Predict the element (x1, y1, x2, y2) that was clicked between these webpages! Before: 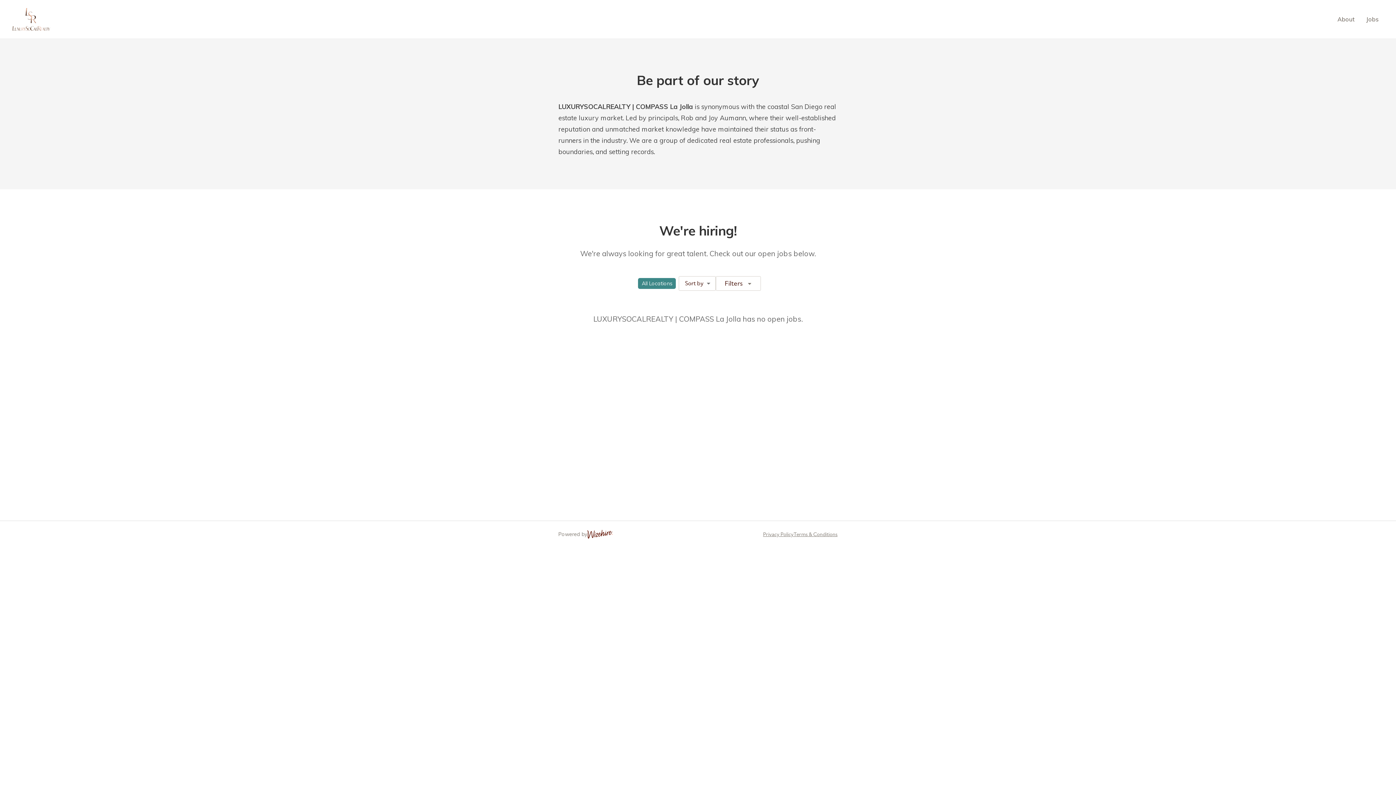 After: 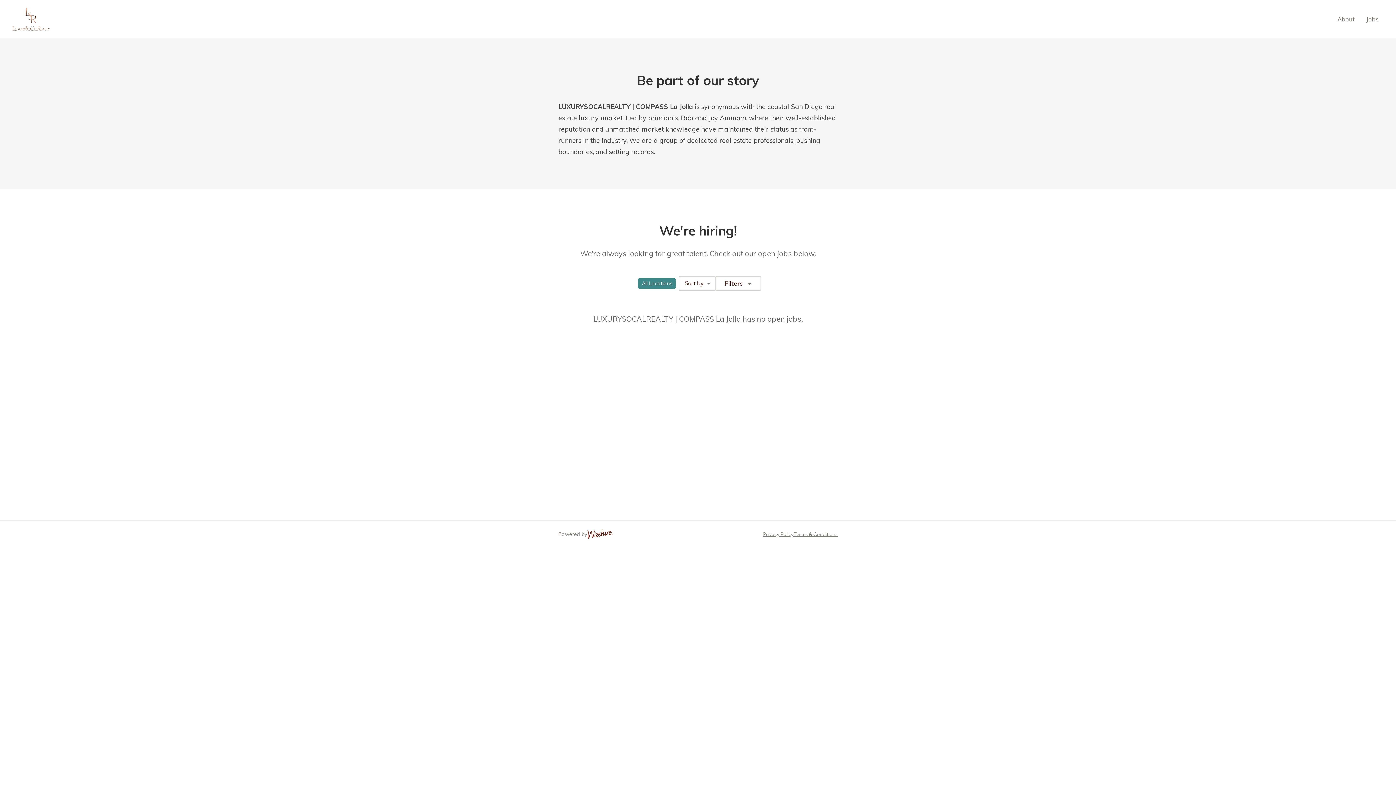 Action: label: Terms & Conditions bbox: (793, 531, 837, 538)